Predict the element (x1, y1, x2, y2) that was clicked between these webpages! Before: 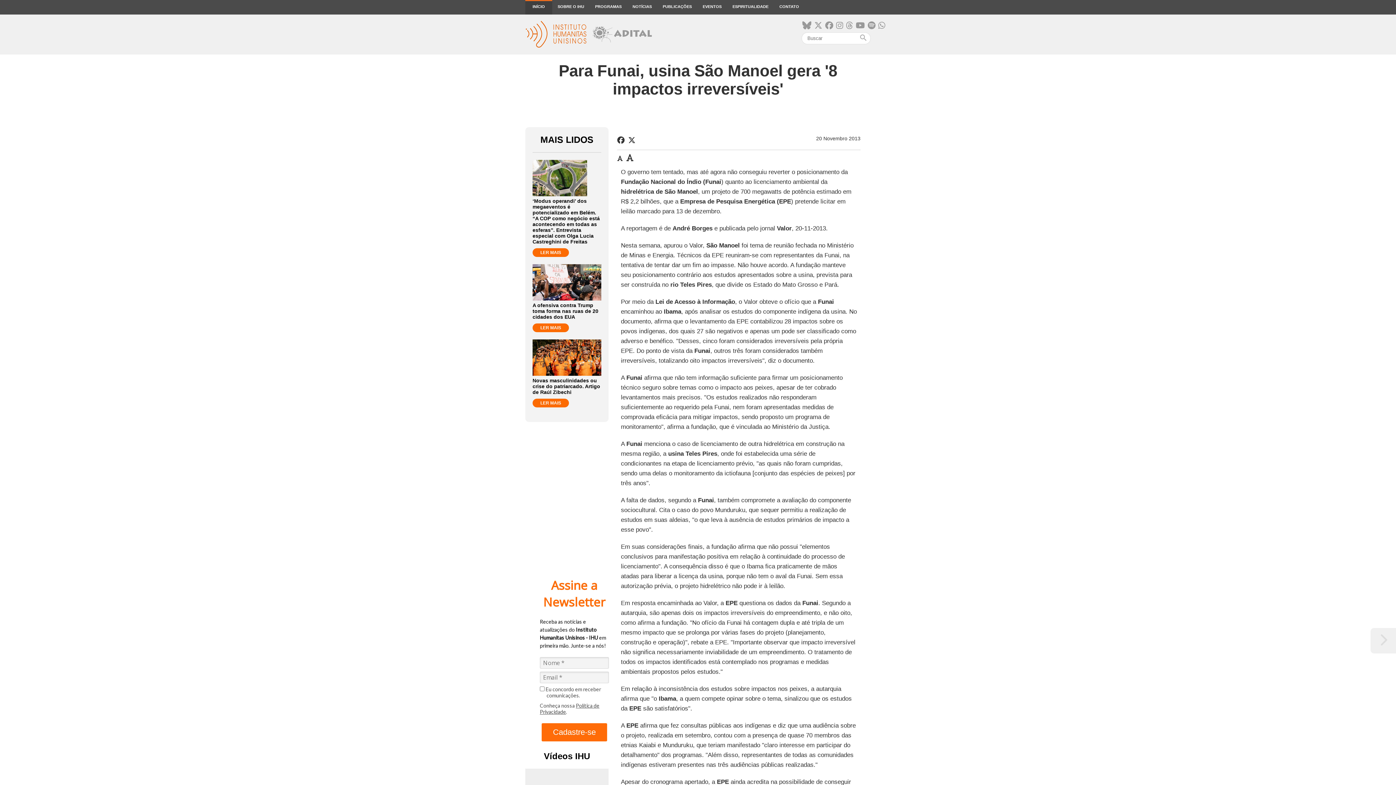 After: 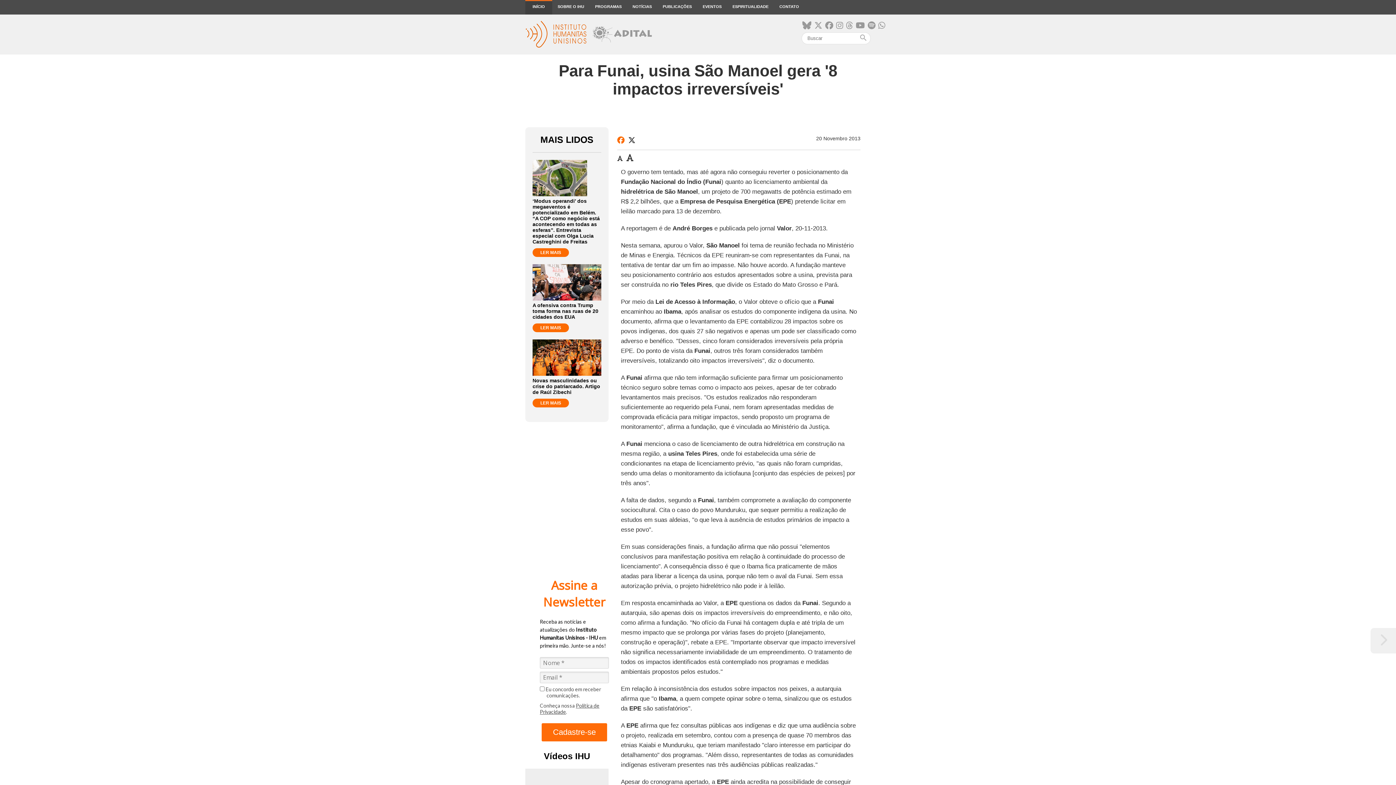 Action: bbox: (617, 136, 624, 144)